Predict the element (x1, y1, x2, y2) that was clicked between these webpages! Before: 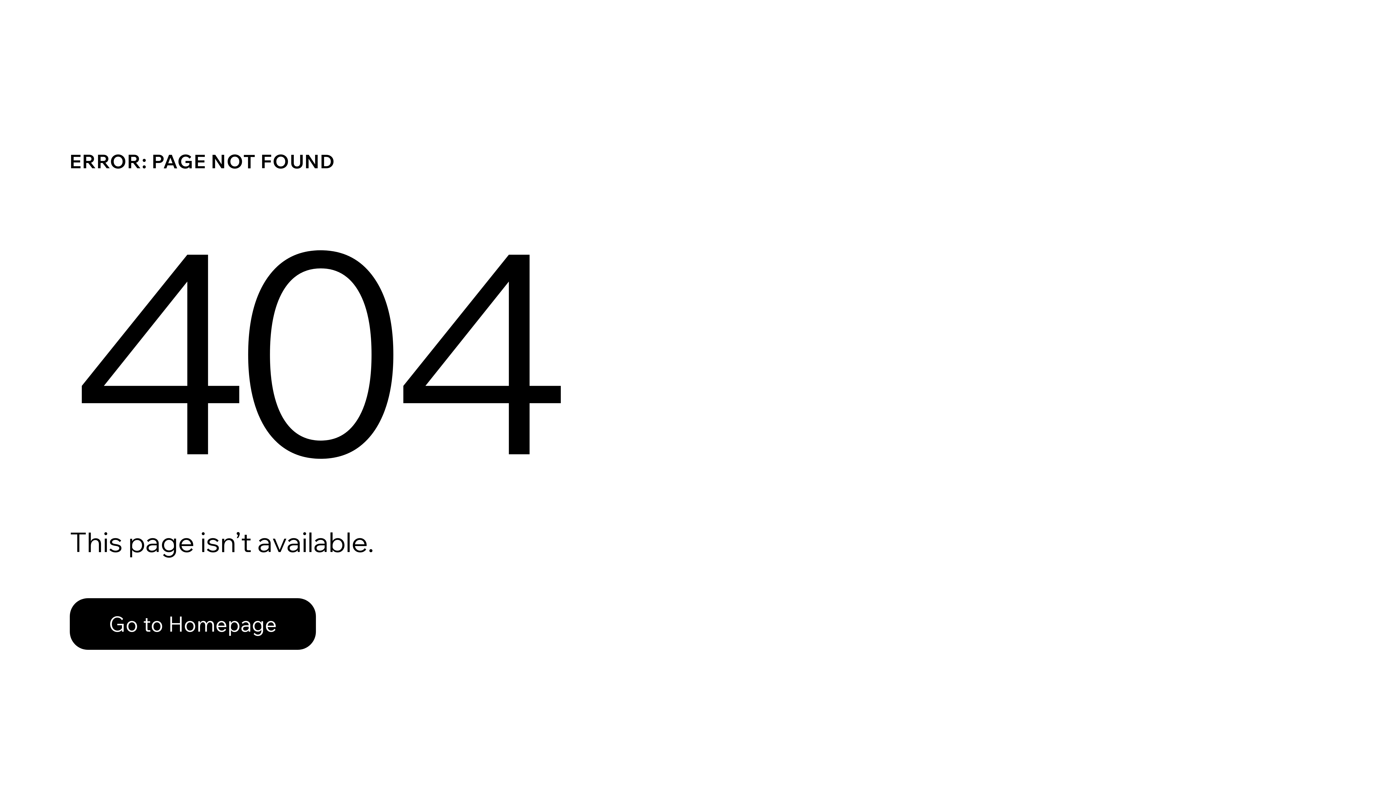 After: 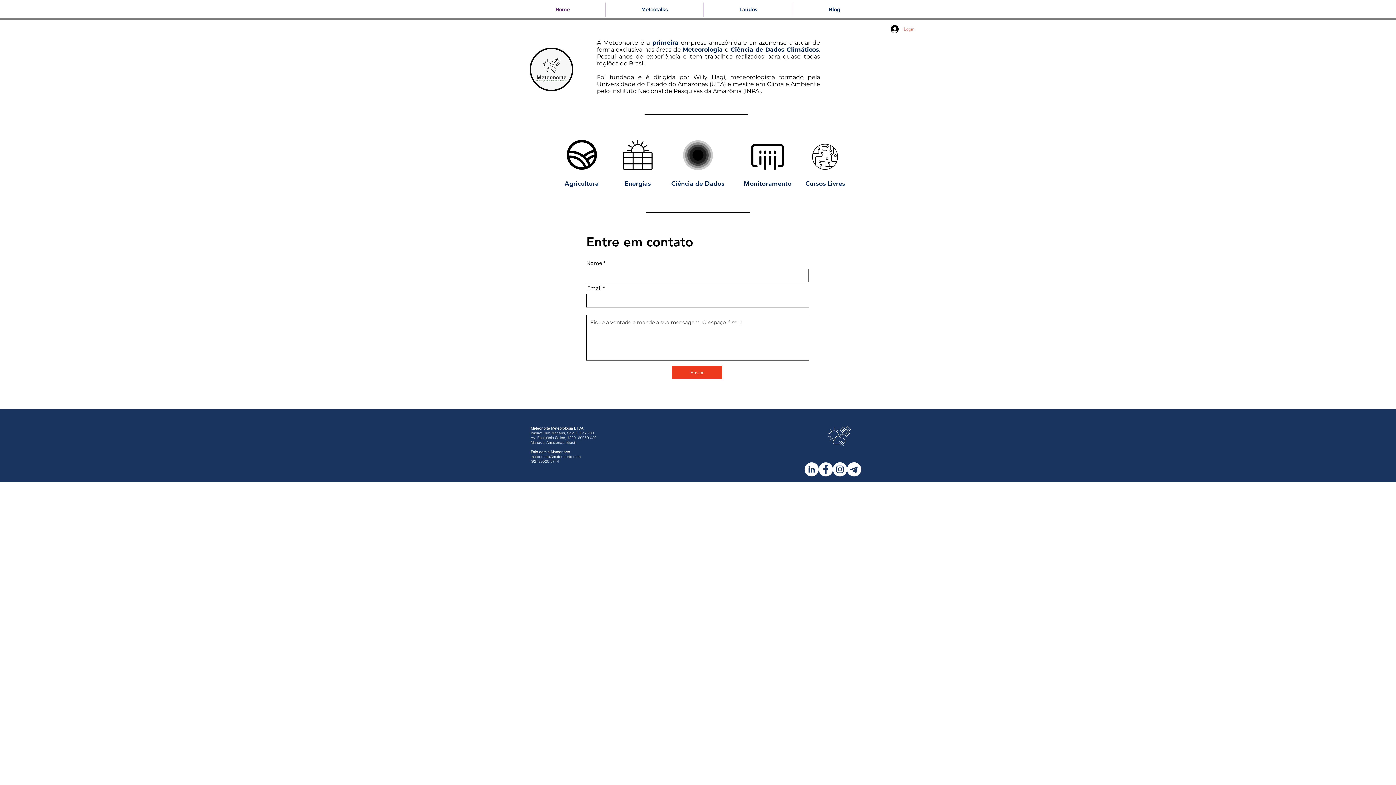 Action: bbox: (69, 598, 316, 650) label: Go to Homepage